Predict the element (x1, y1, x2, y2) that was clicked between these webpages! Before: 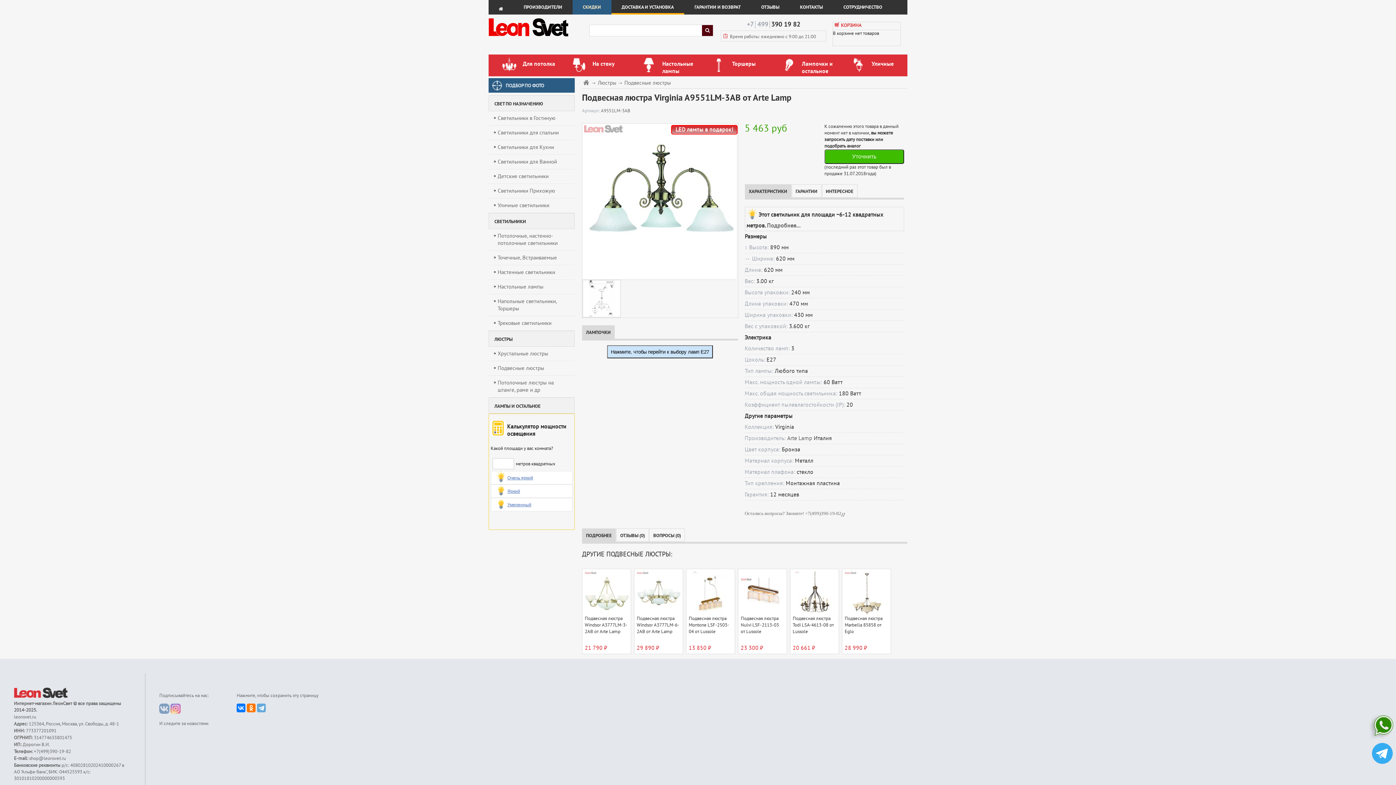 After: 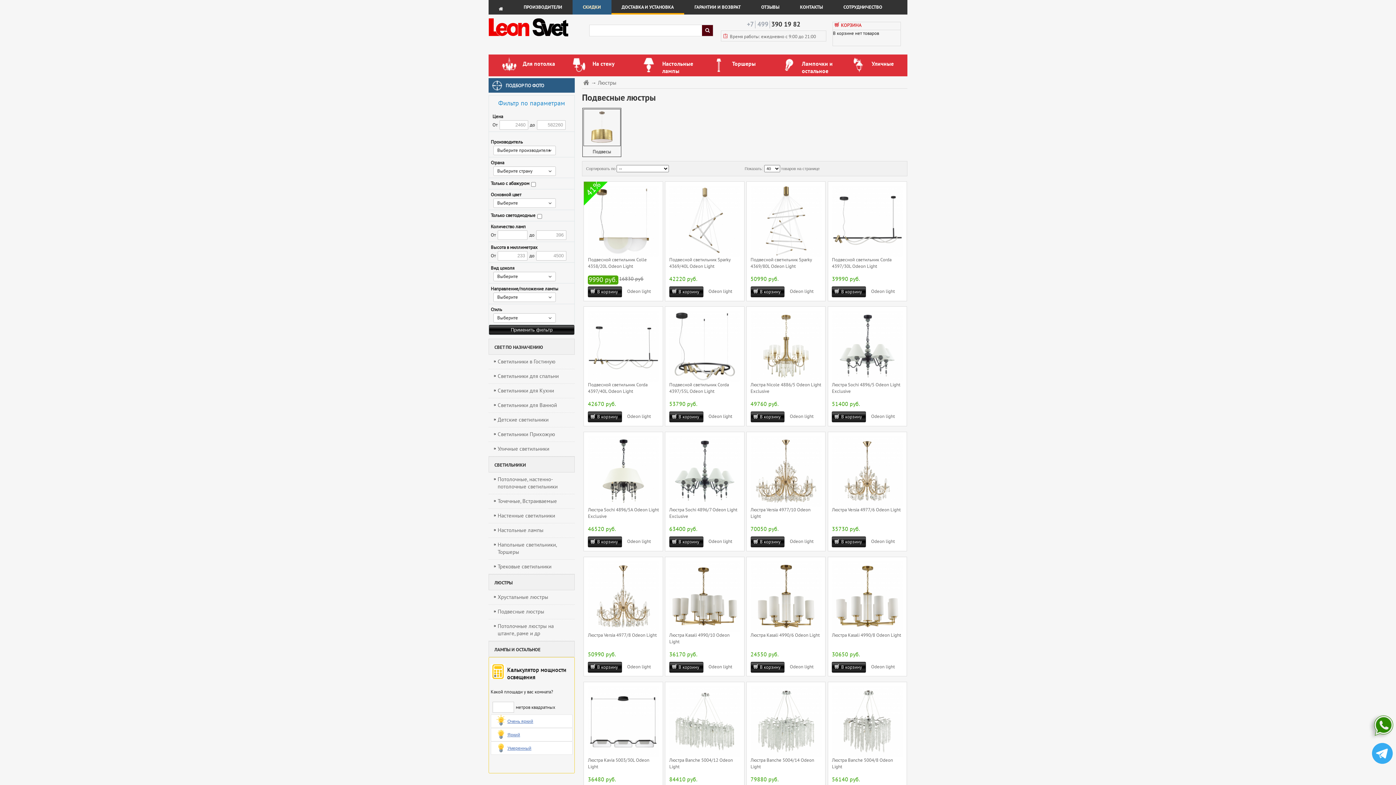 Action: label: Подвесные люстры bbox: (492, 361, 574, 375)